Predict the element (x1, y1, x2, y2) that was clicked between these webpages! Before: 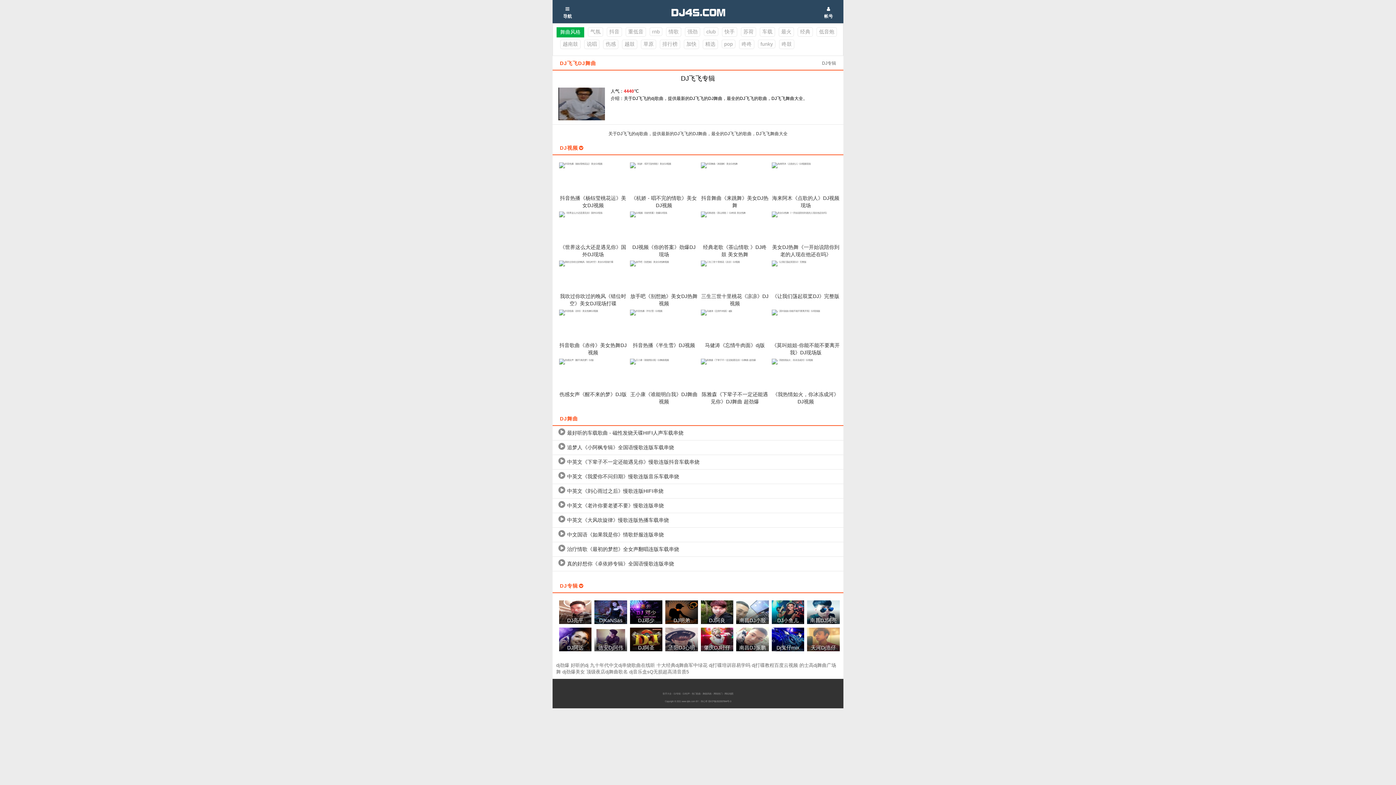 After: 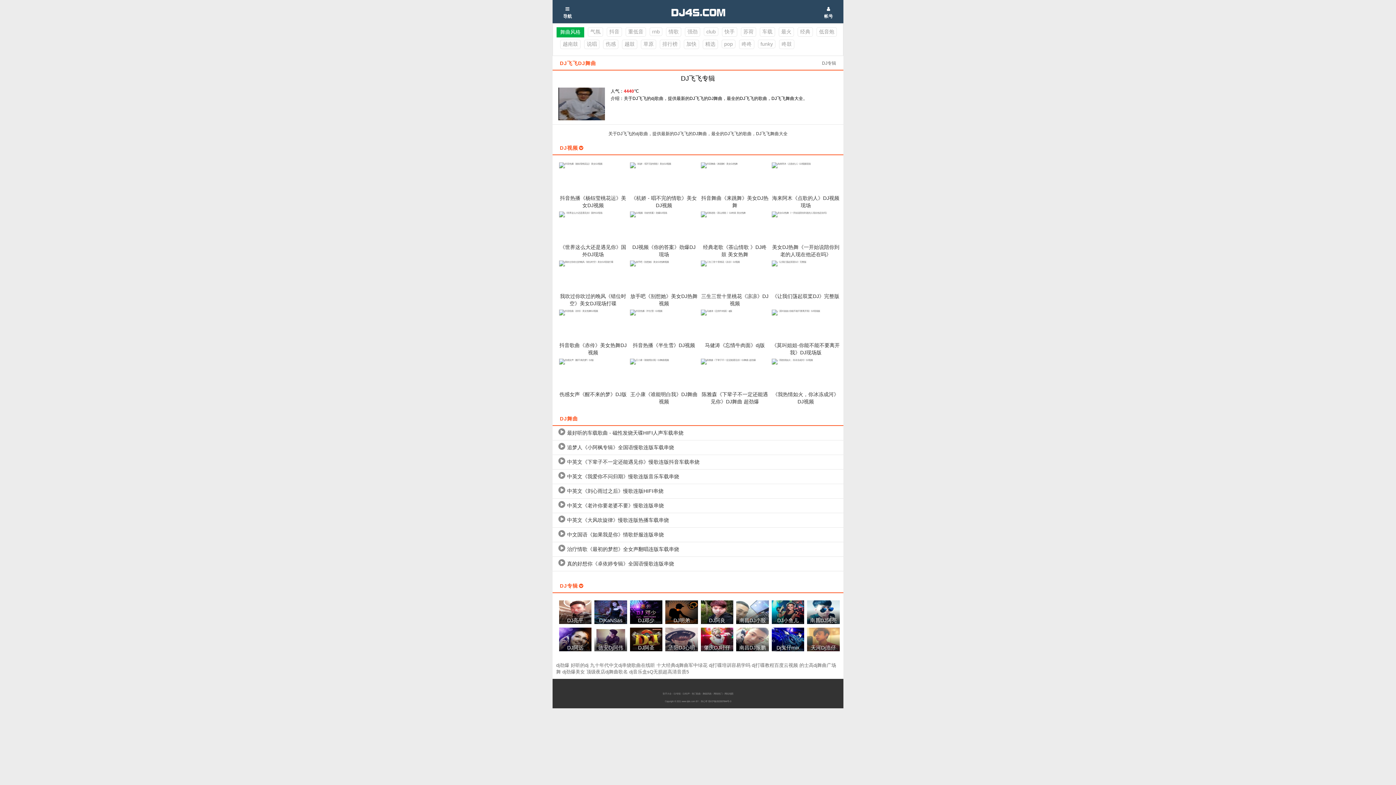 Action: label: 南昌DJ振鹏 bbox: (736, 628, 769, 651)